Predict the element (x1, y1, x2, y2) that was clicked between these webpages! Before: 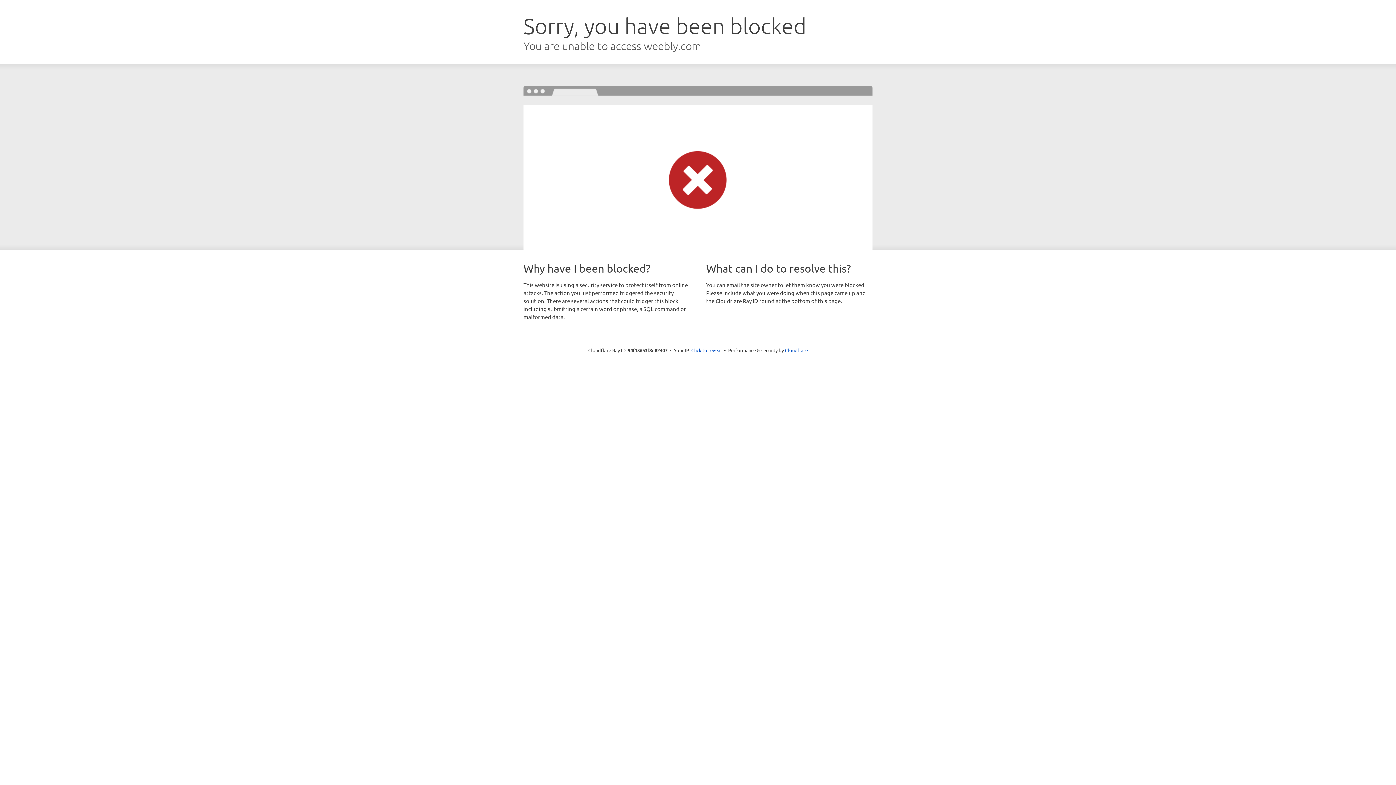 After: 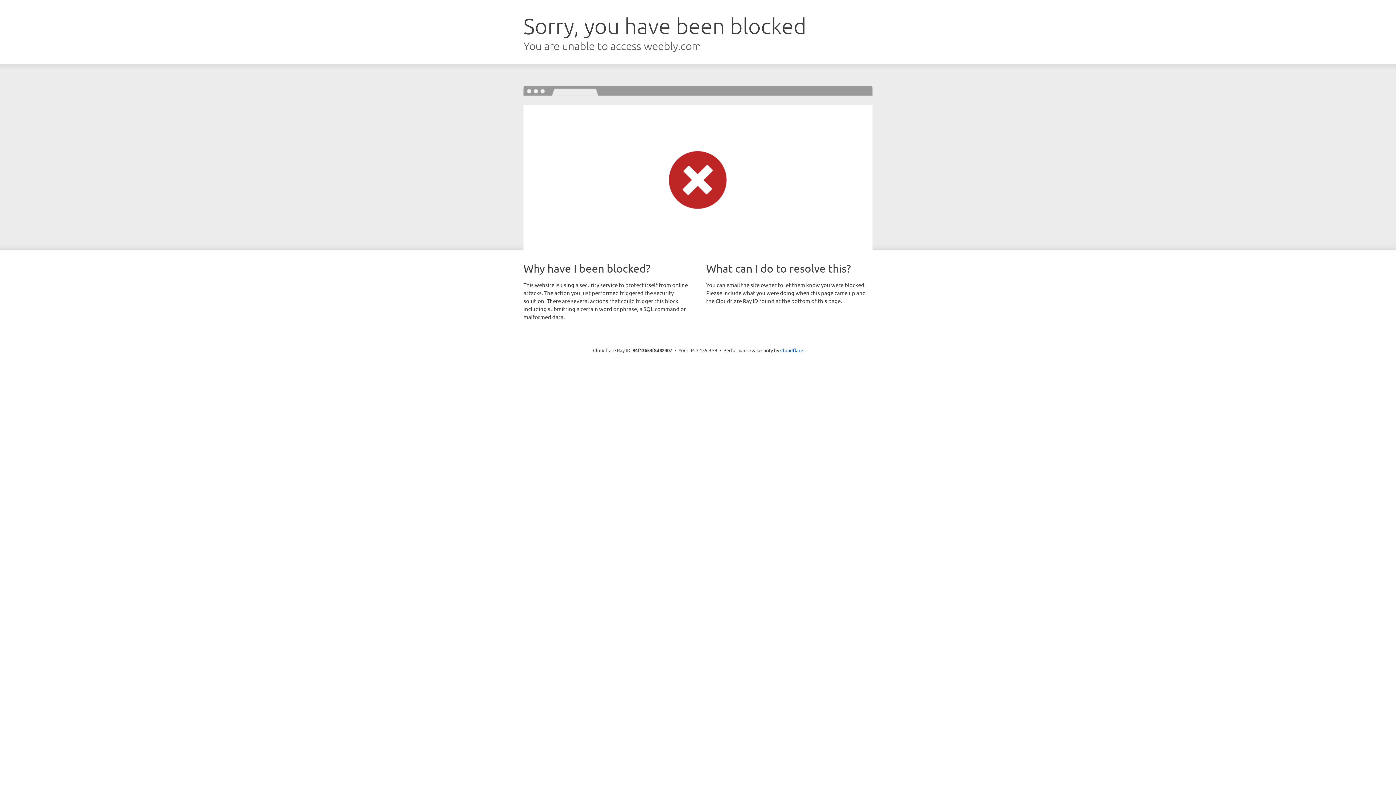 Action: bbox: (691, 346, 722, 353) label: Click to reveal